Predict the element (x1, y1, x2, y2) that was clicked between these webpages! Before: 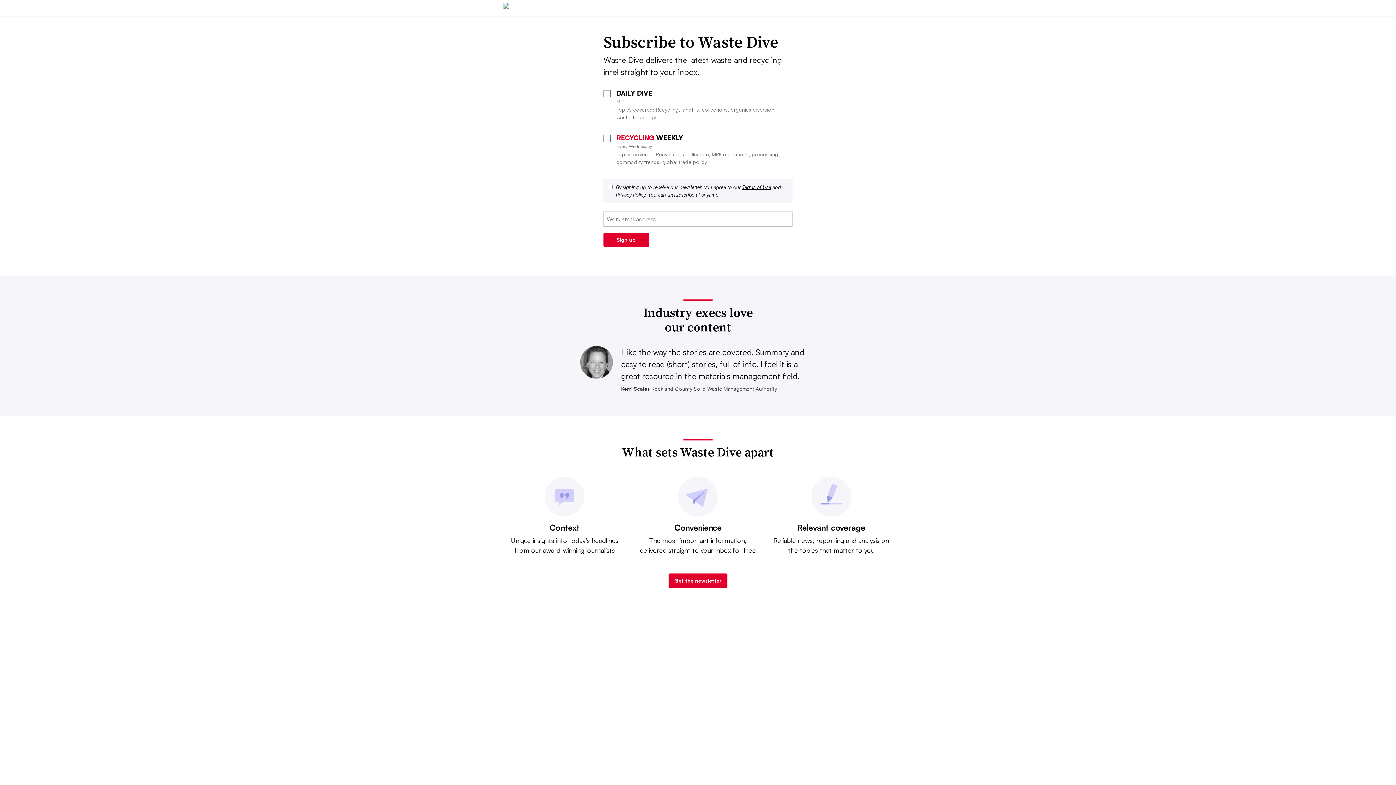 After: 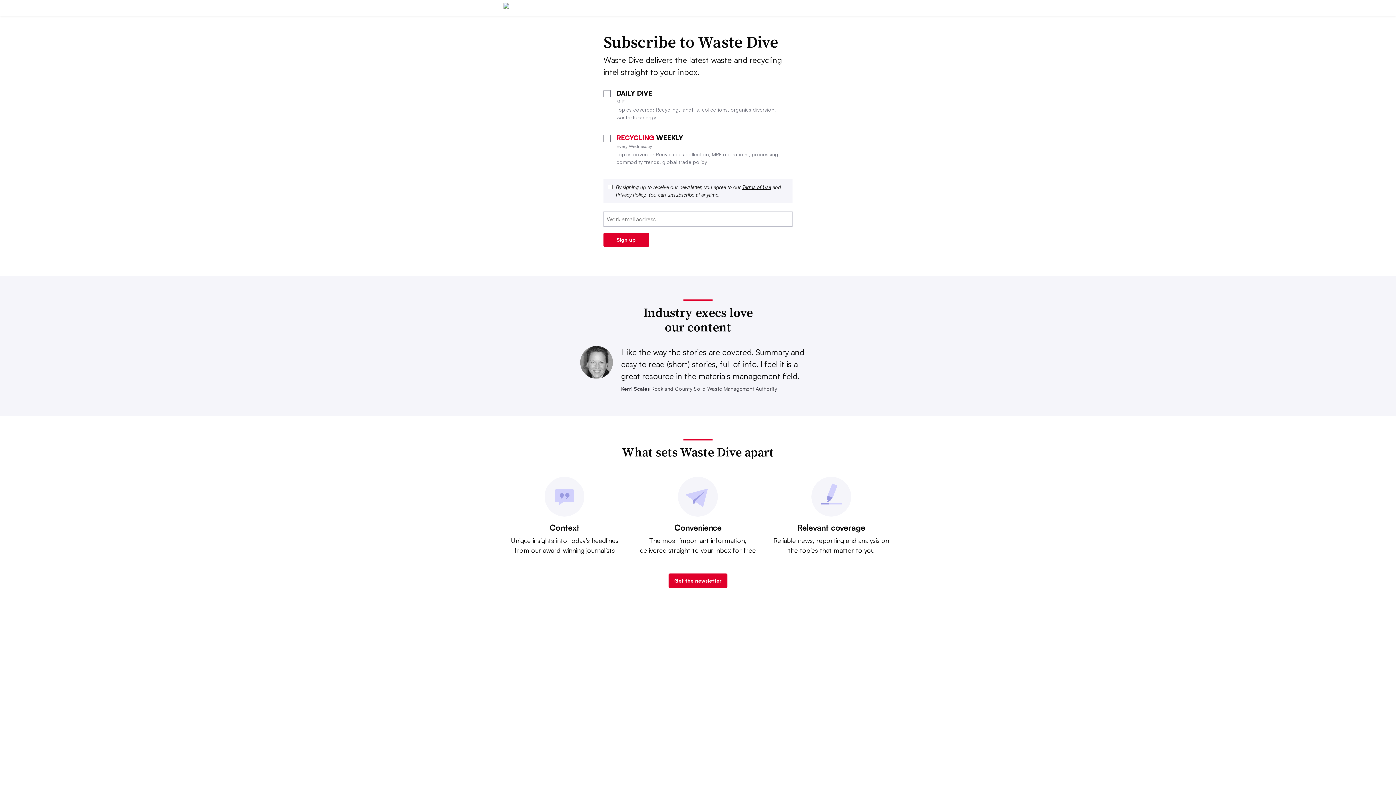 Action: label: Terms of Use bbox: (742, 184, 771, 190)